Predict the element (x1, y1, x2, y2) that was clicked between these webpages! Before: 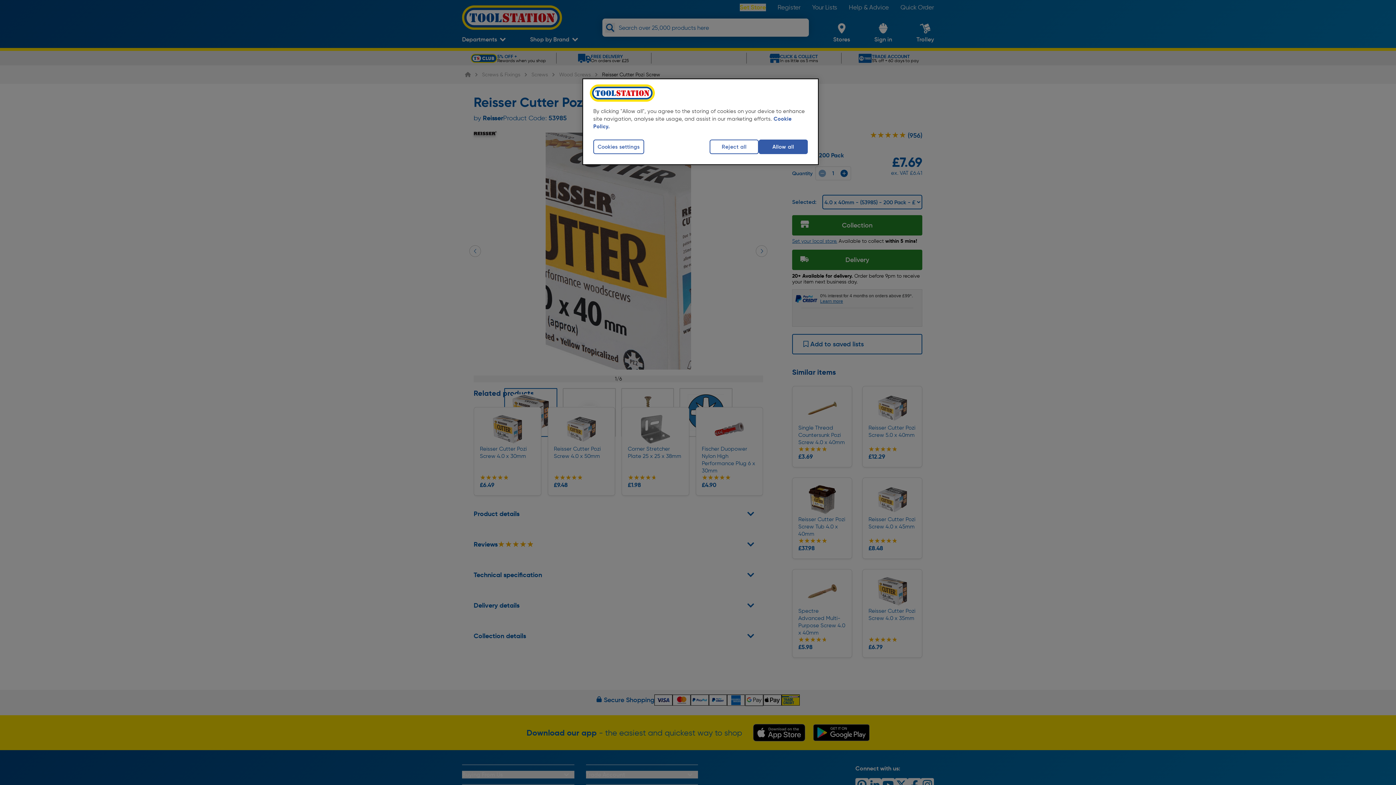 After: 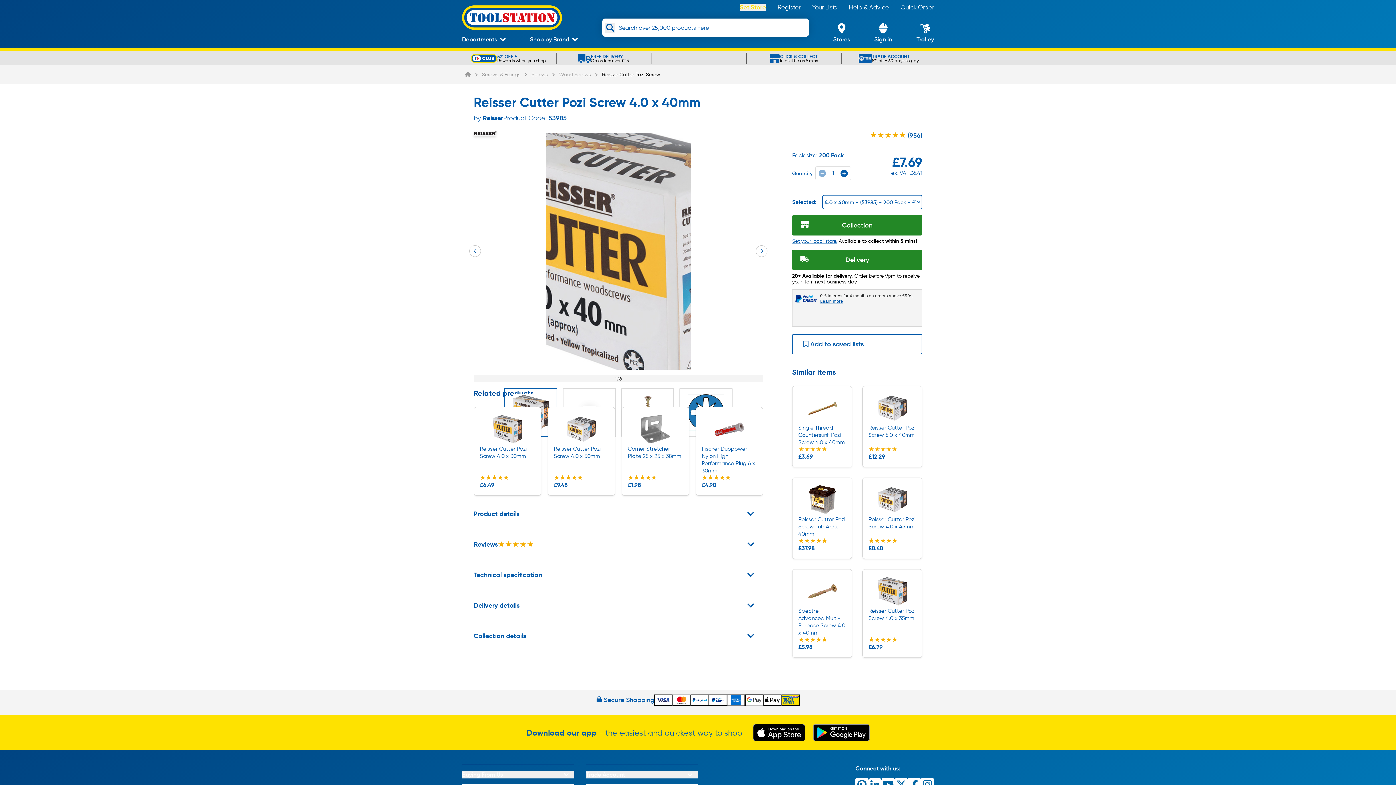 Action: bbox: (709, 139, 758, 154) label: Reject all